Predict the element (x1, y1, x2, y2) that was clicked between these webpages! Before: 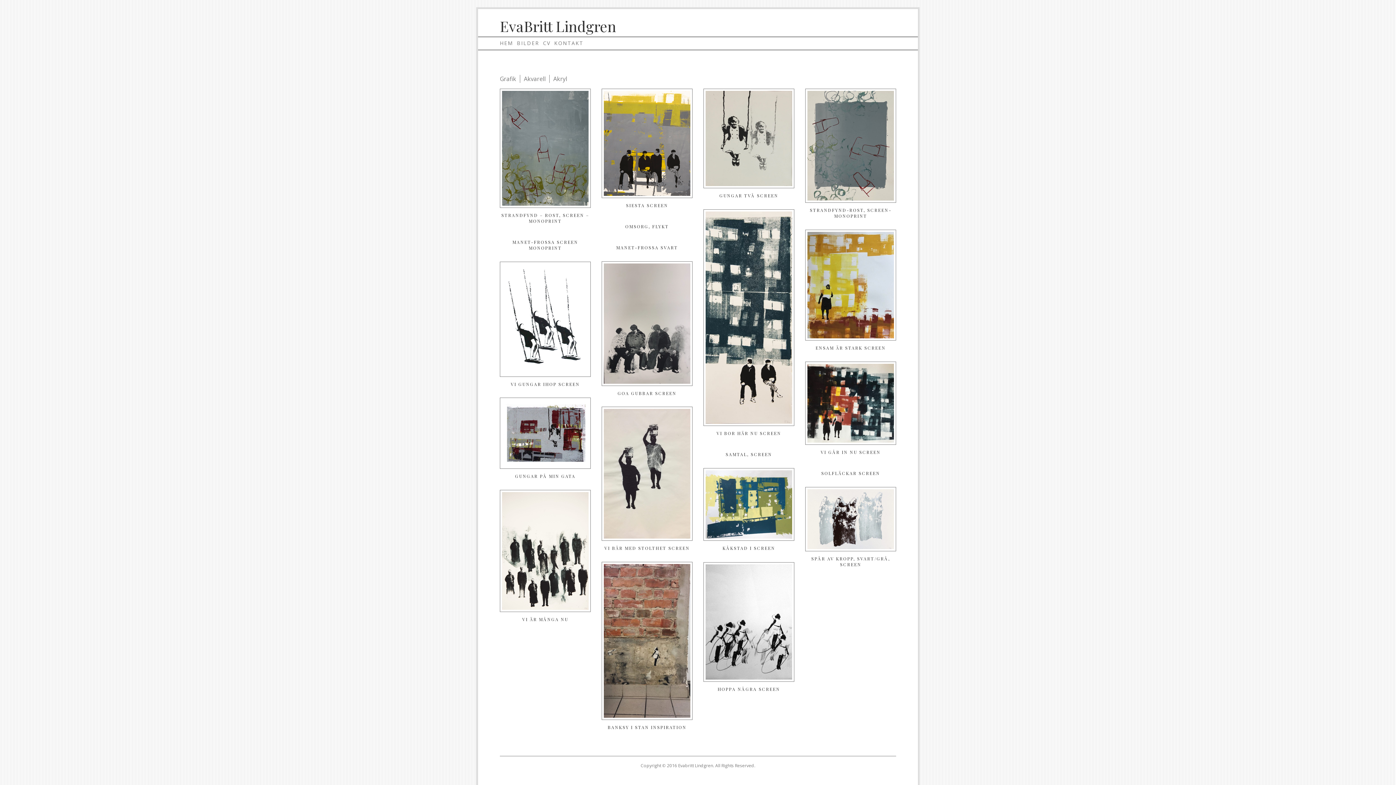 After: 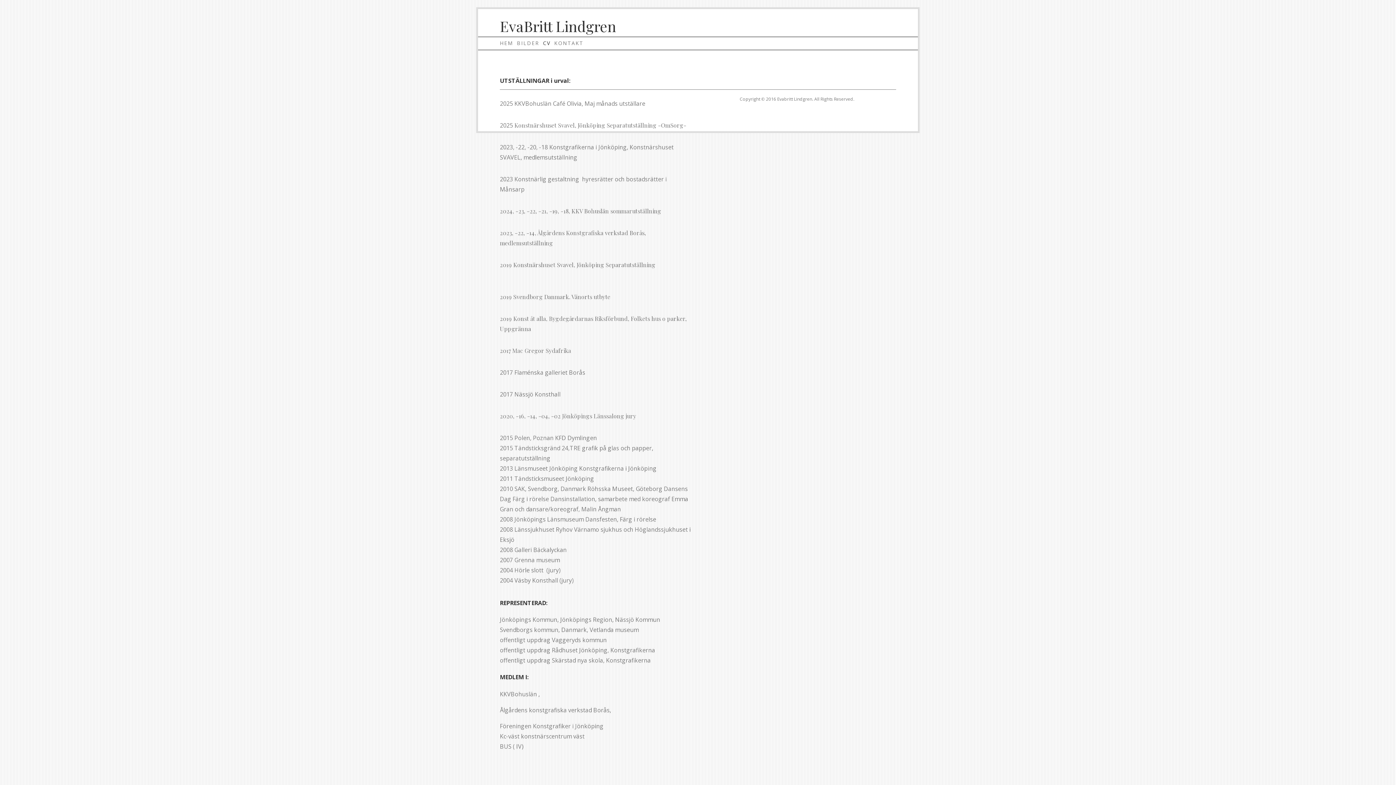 Action: label: CV bbox: (543, 39, 550, 46)